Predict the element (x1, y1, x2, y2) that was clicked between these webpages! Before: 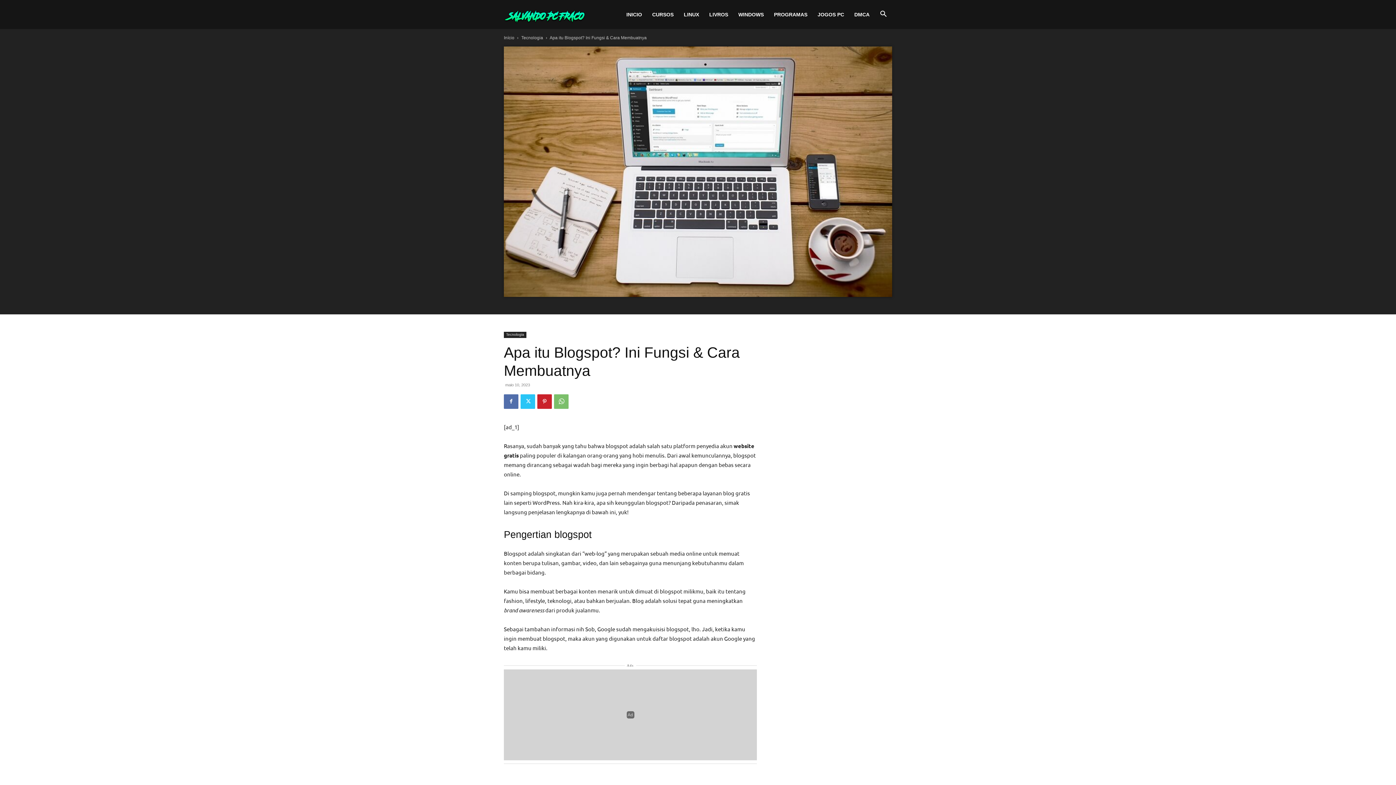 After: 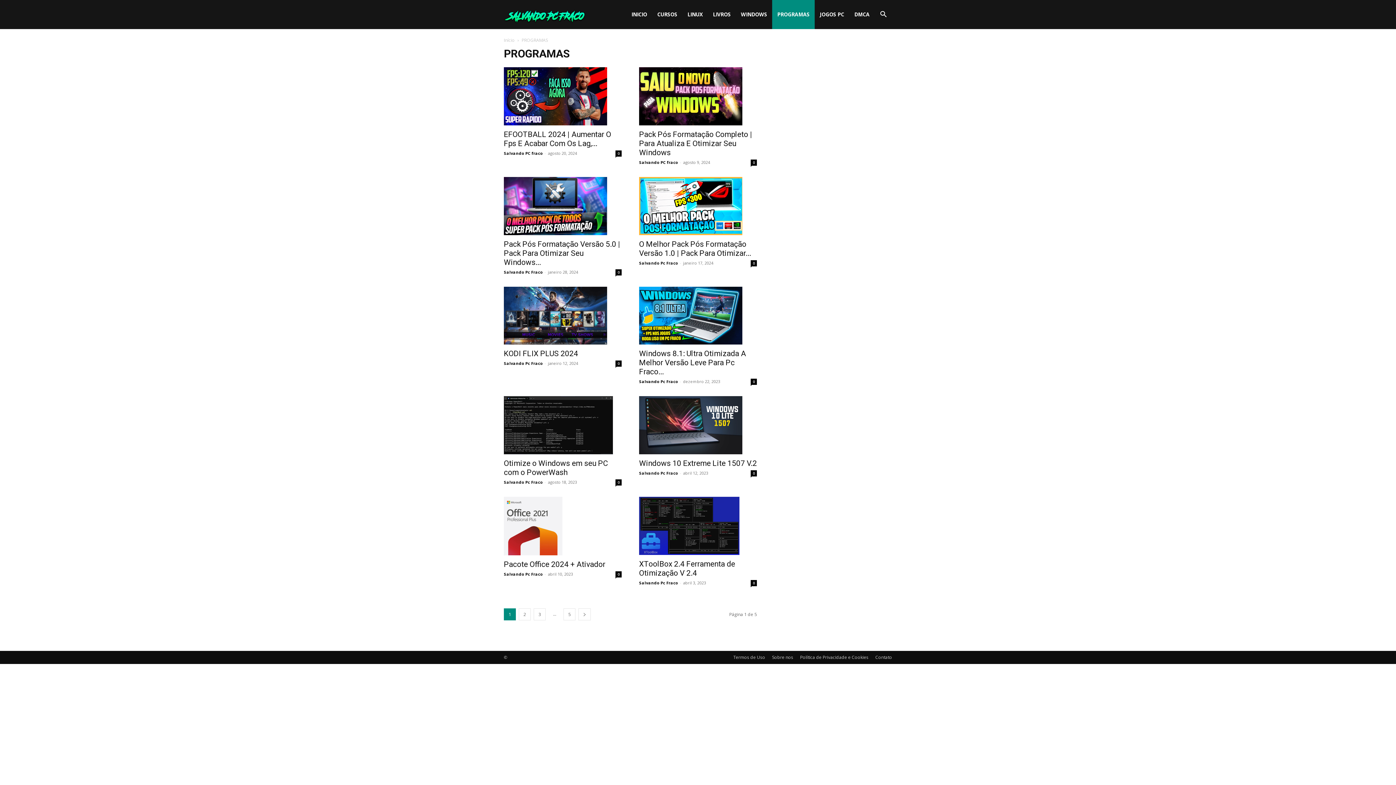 Action: bbox: (769, 0, 812, 29) label: PROGRAMAS